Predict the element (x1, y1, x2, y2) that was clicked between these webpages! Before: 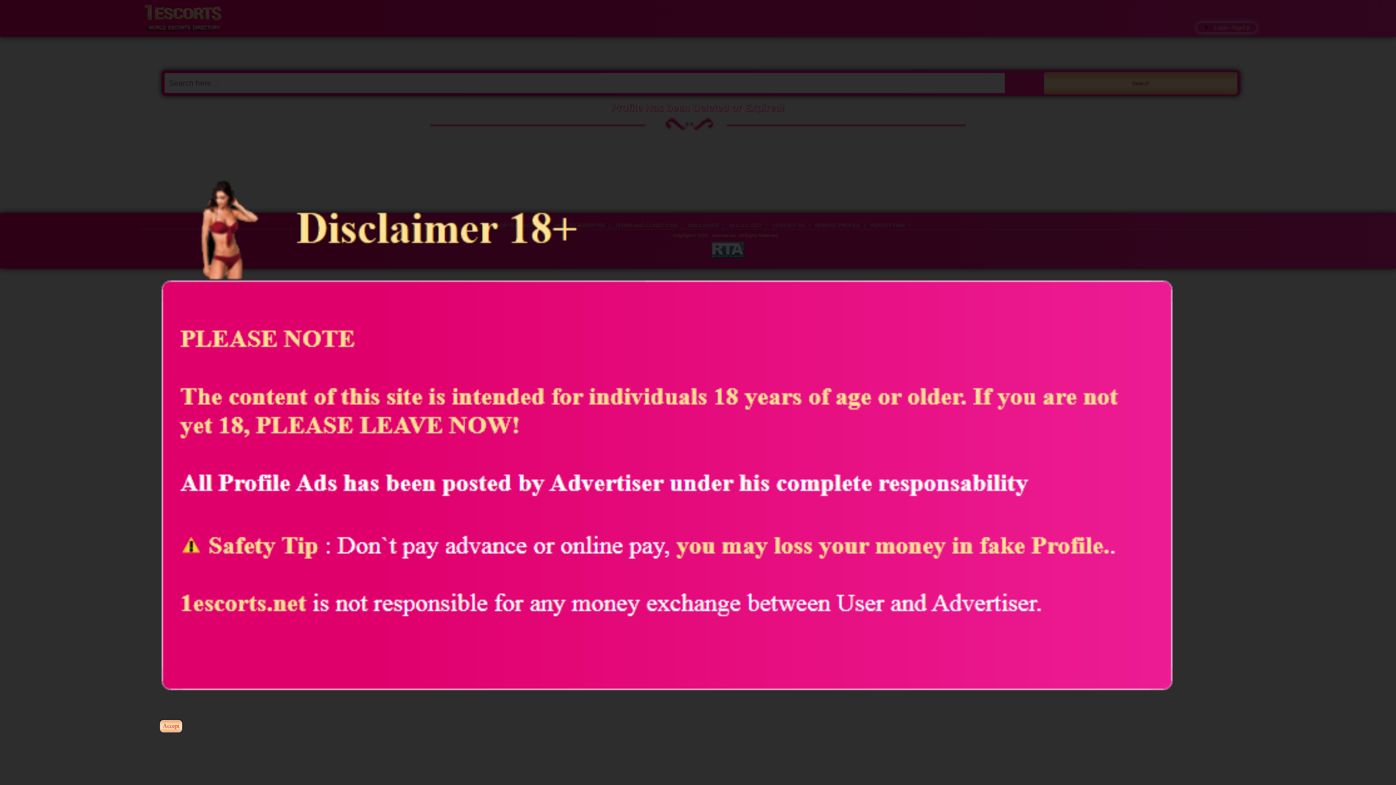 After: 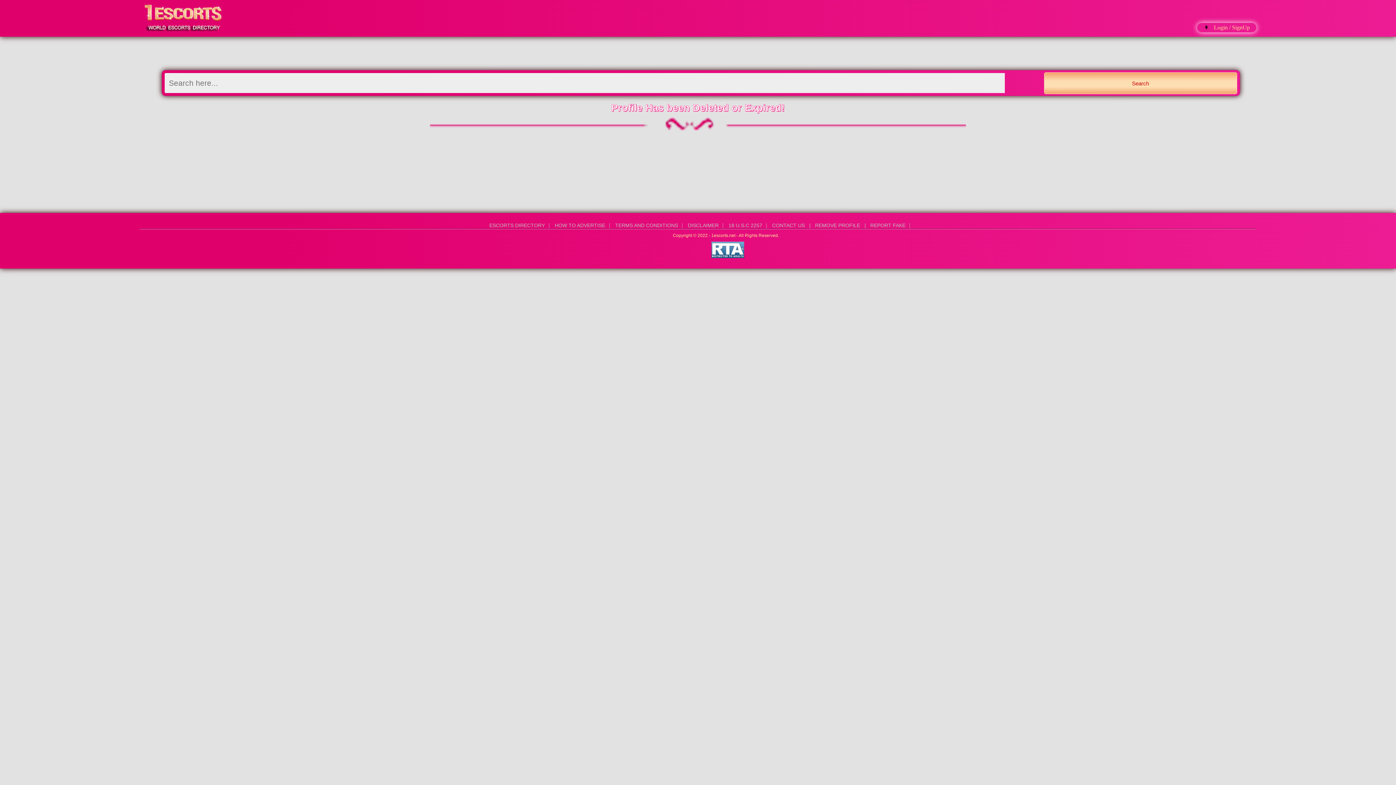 Action: bbox: (160, 720, 182, 732) label: Accept